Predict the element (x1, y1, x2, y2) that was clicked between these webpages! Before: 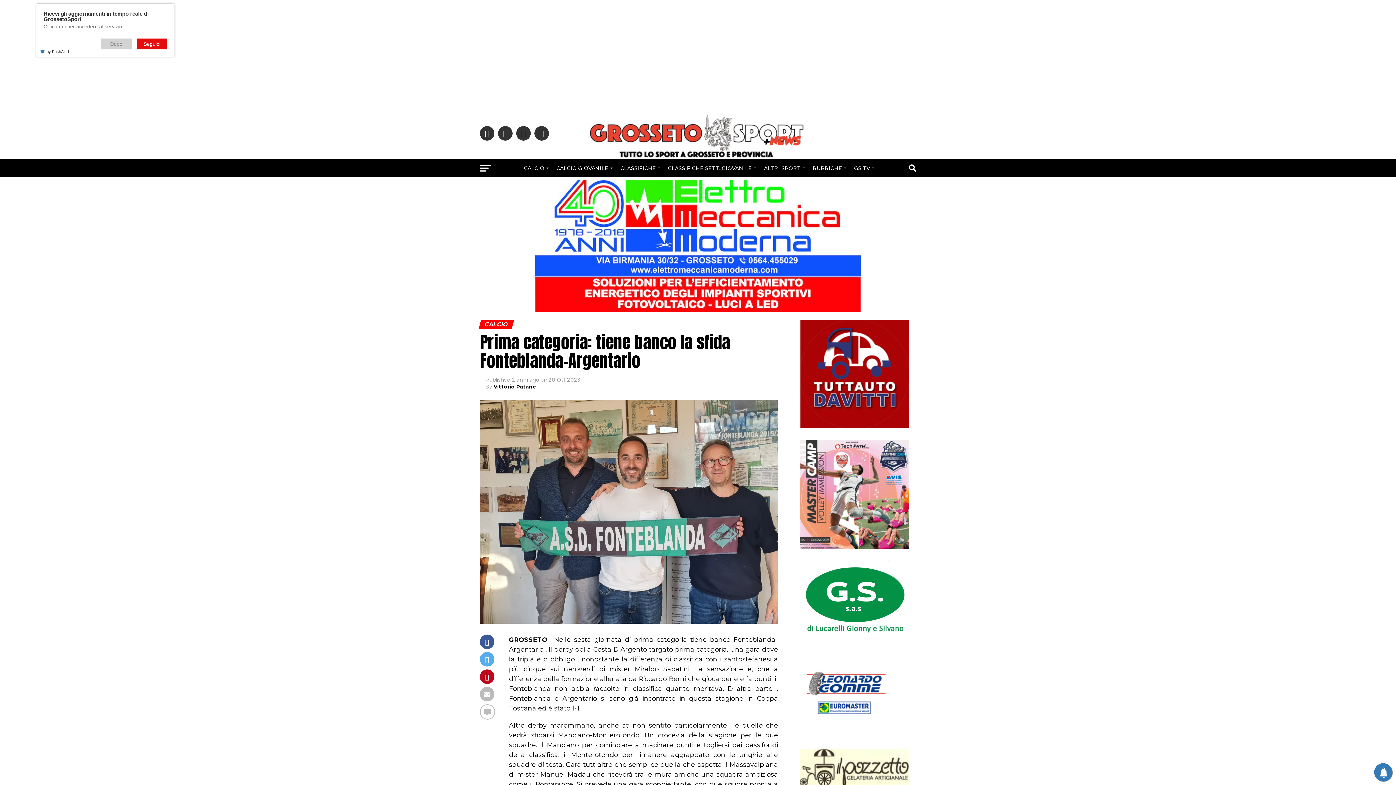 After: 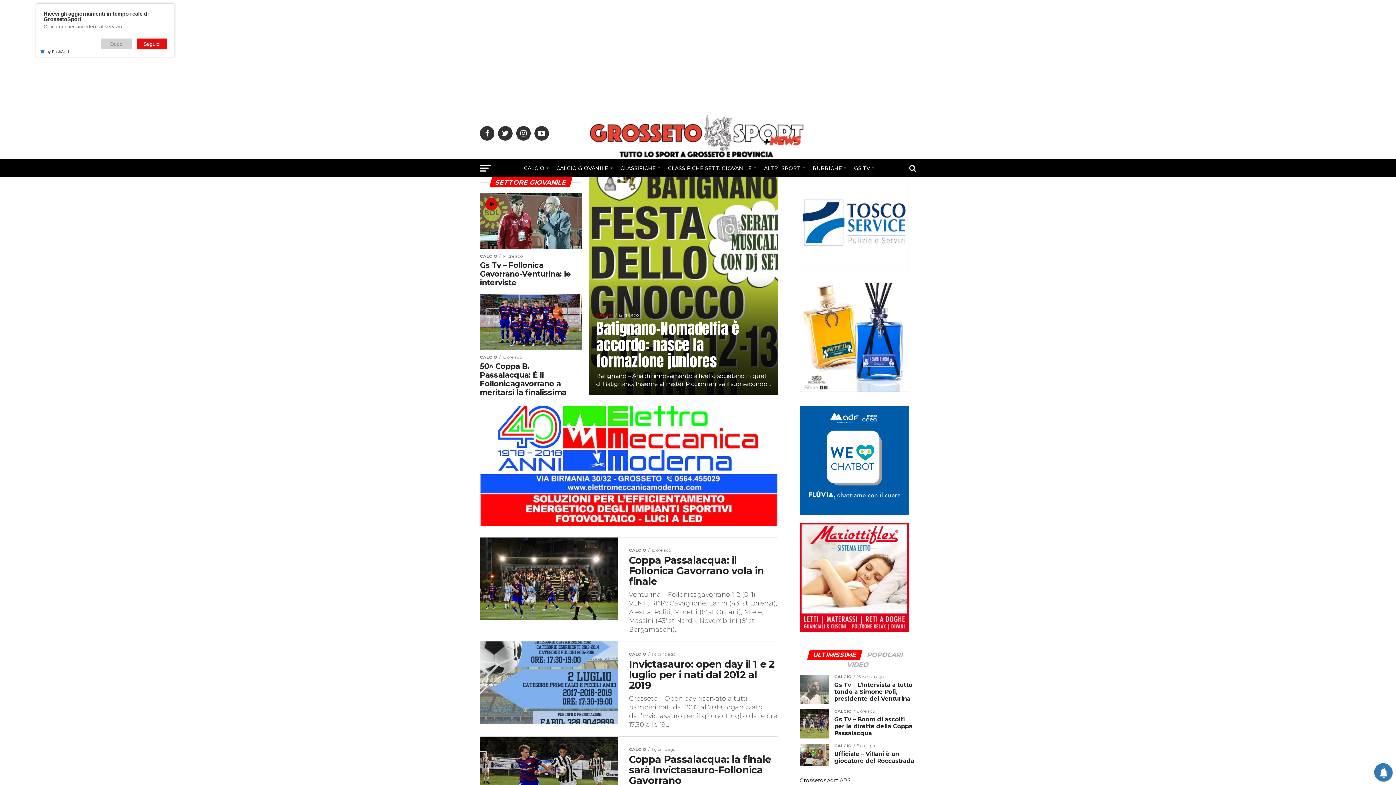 Action: bbox: (552, 159, 614, 177) label: CALCIO GIOVANILE